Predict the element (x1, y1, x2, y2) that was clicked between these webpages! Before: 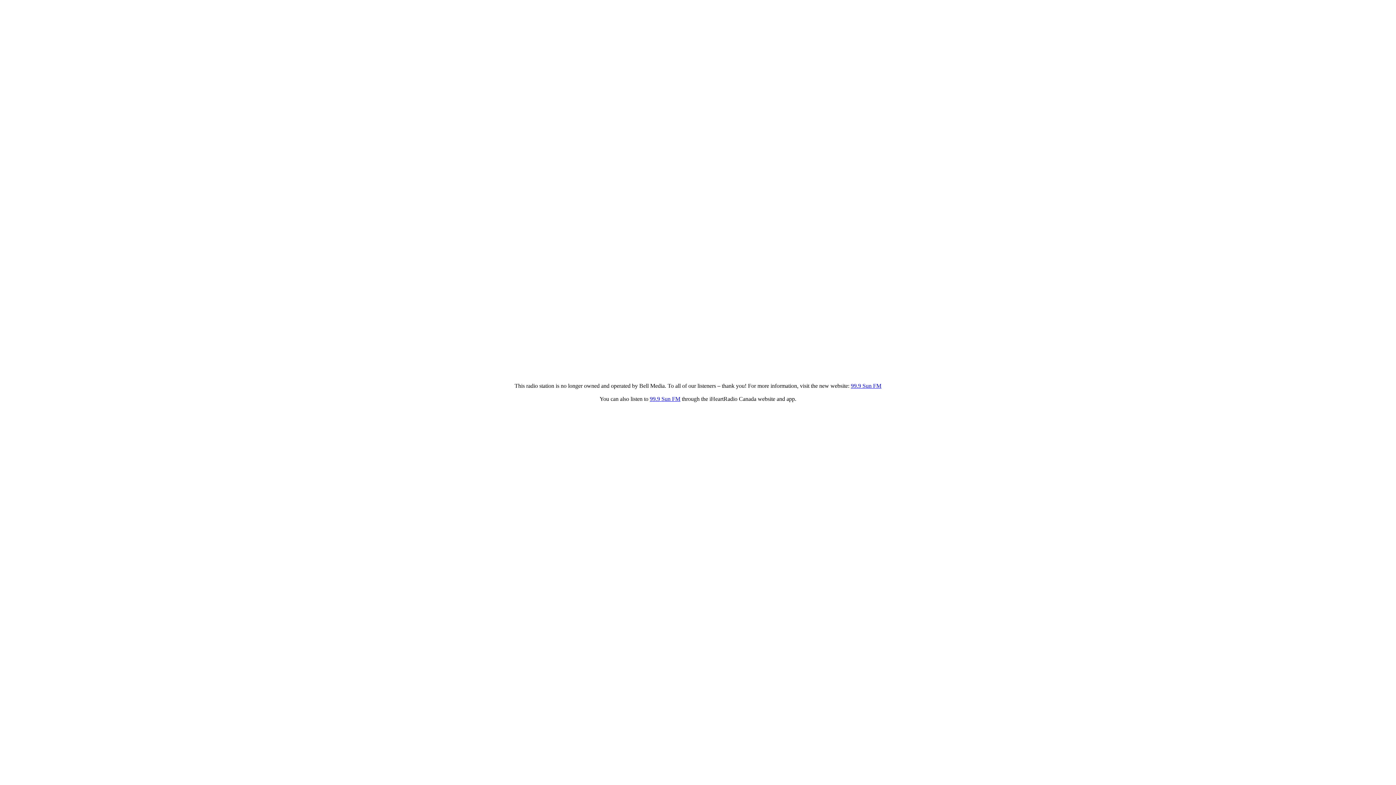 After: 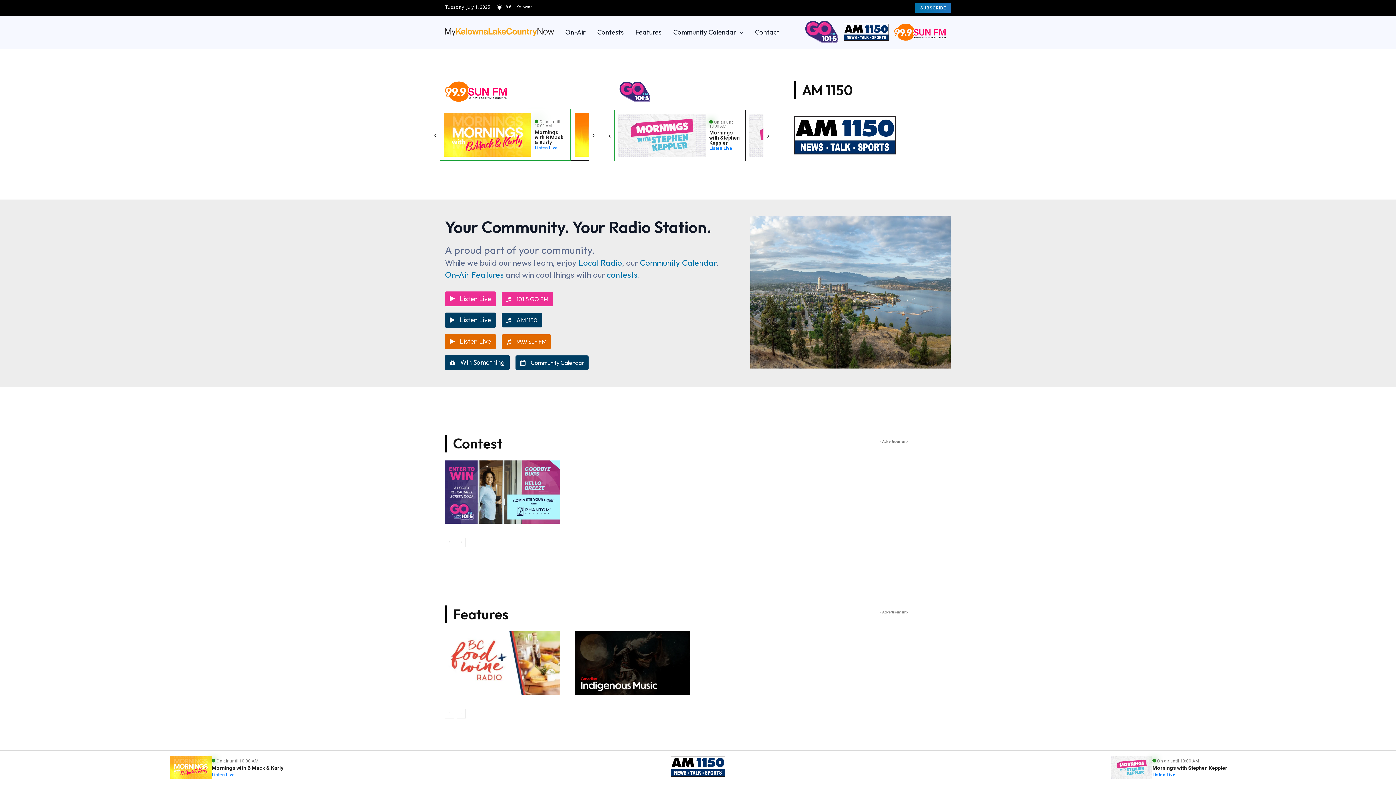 Action: bbox: (851, 382, 881, 389) label: 99.9 Sun FM